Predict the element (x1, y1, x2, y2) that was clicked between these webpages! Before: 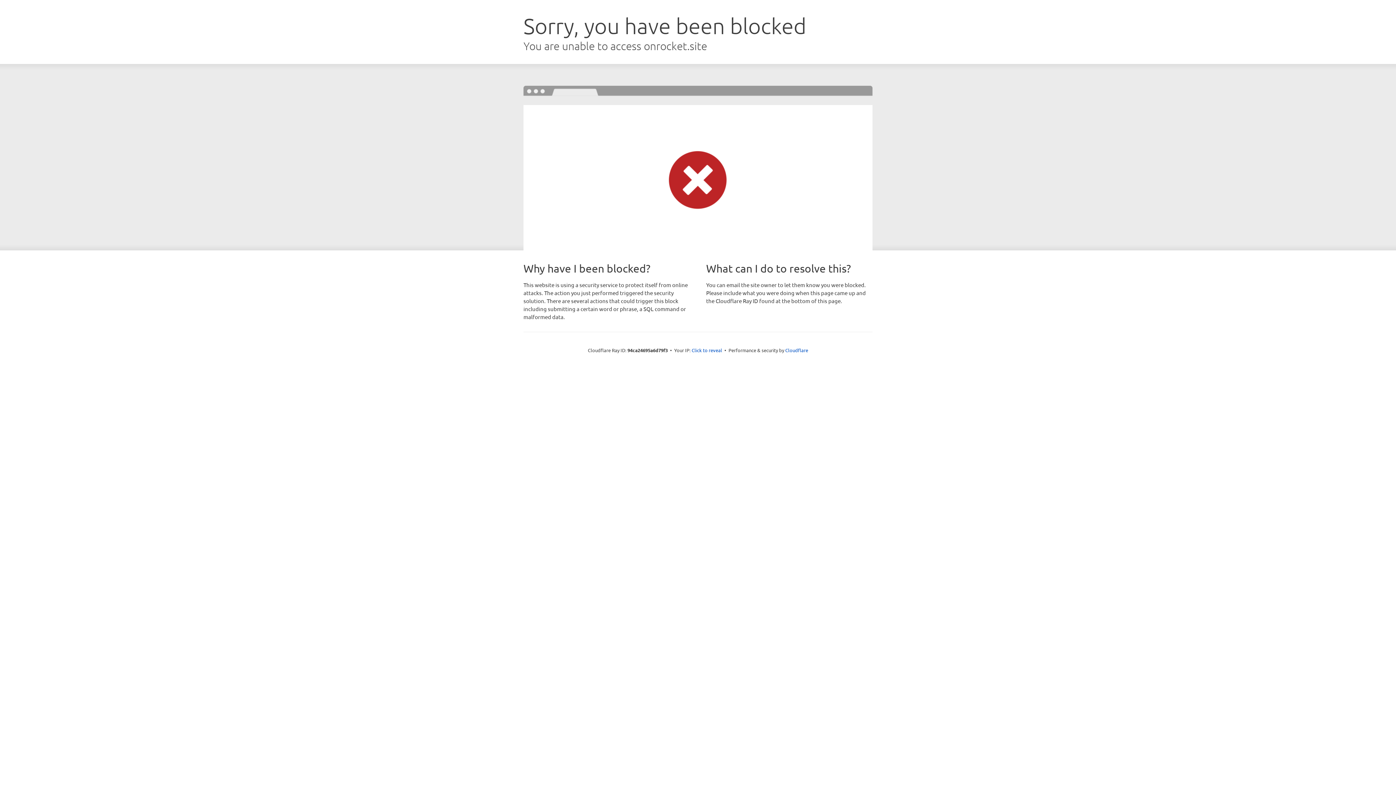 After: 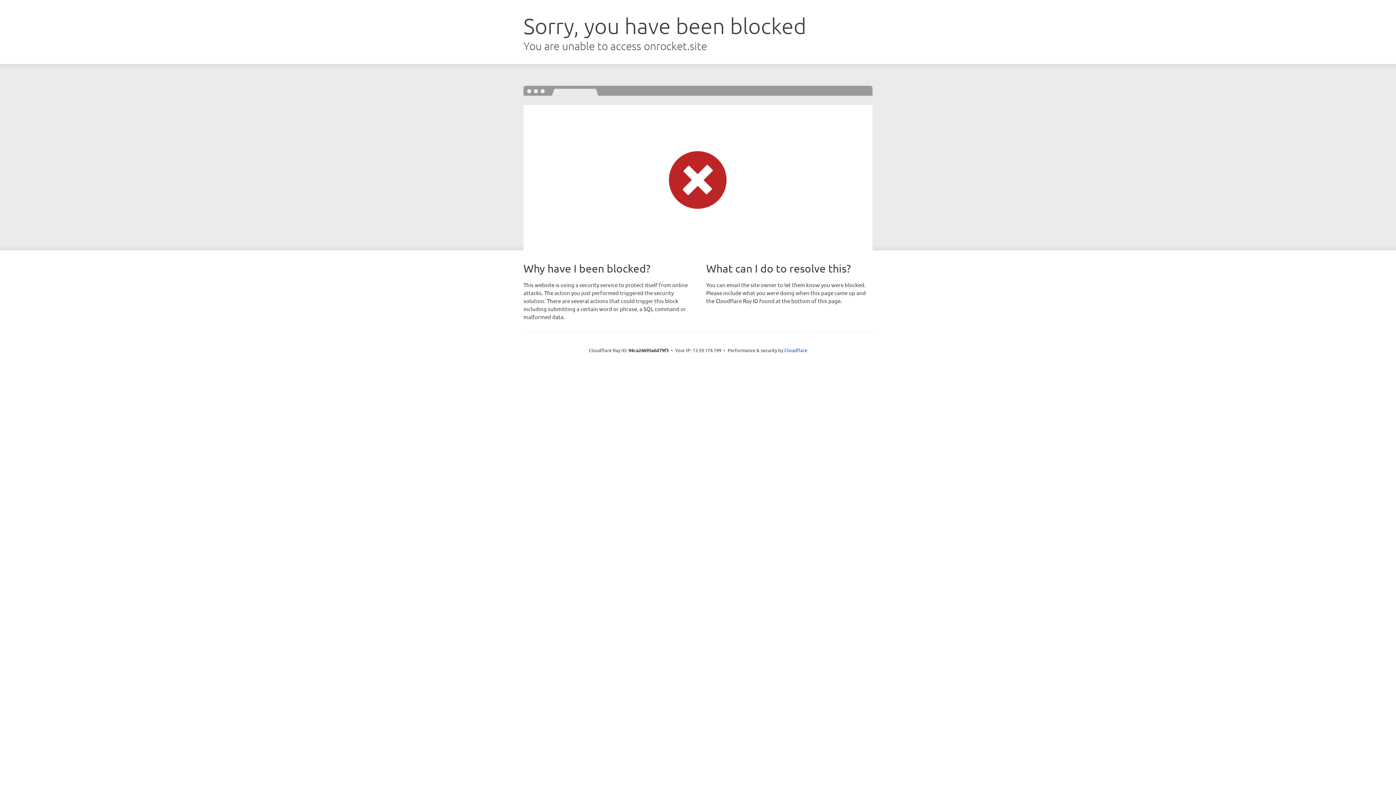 Action: bbox: (691, 346, 722, 353) label: Click to reveal